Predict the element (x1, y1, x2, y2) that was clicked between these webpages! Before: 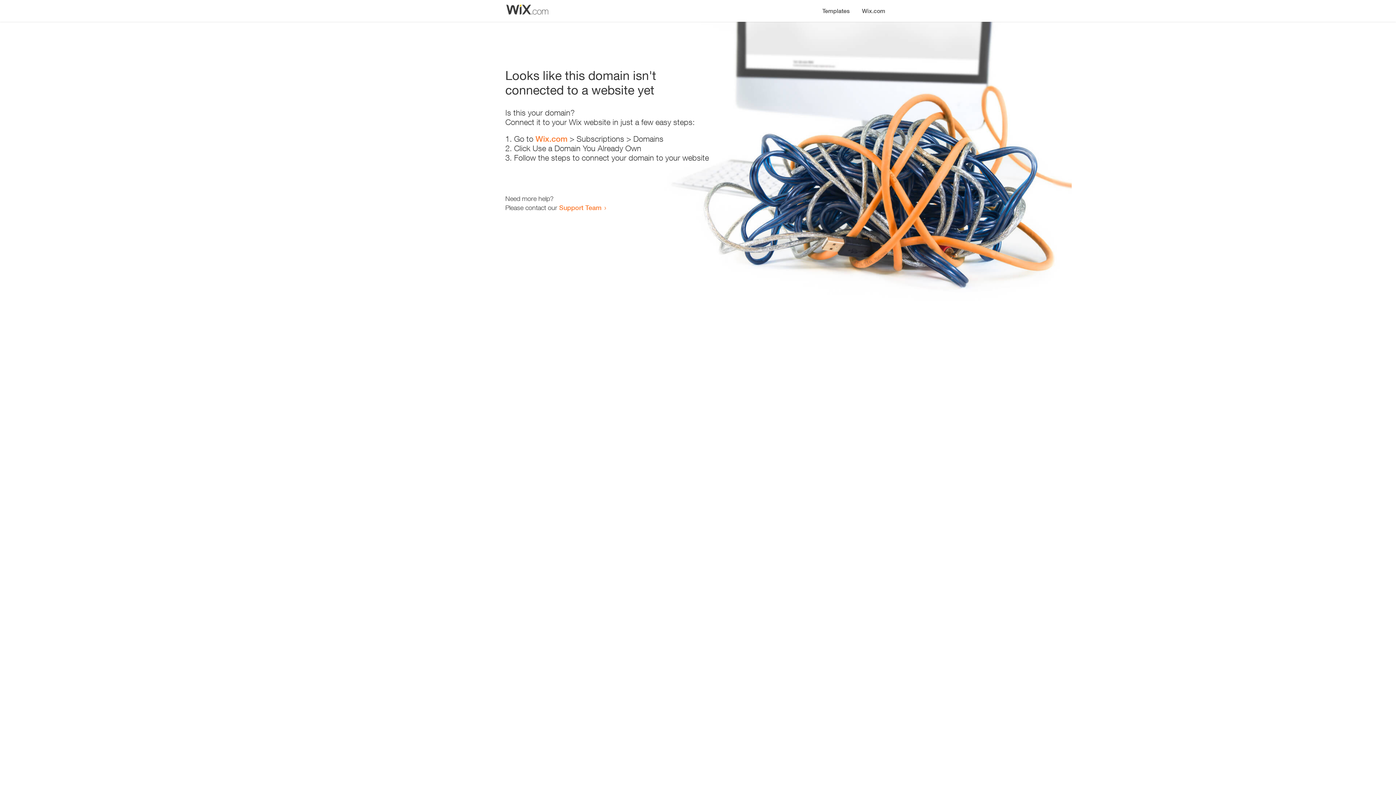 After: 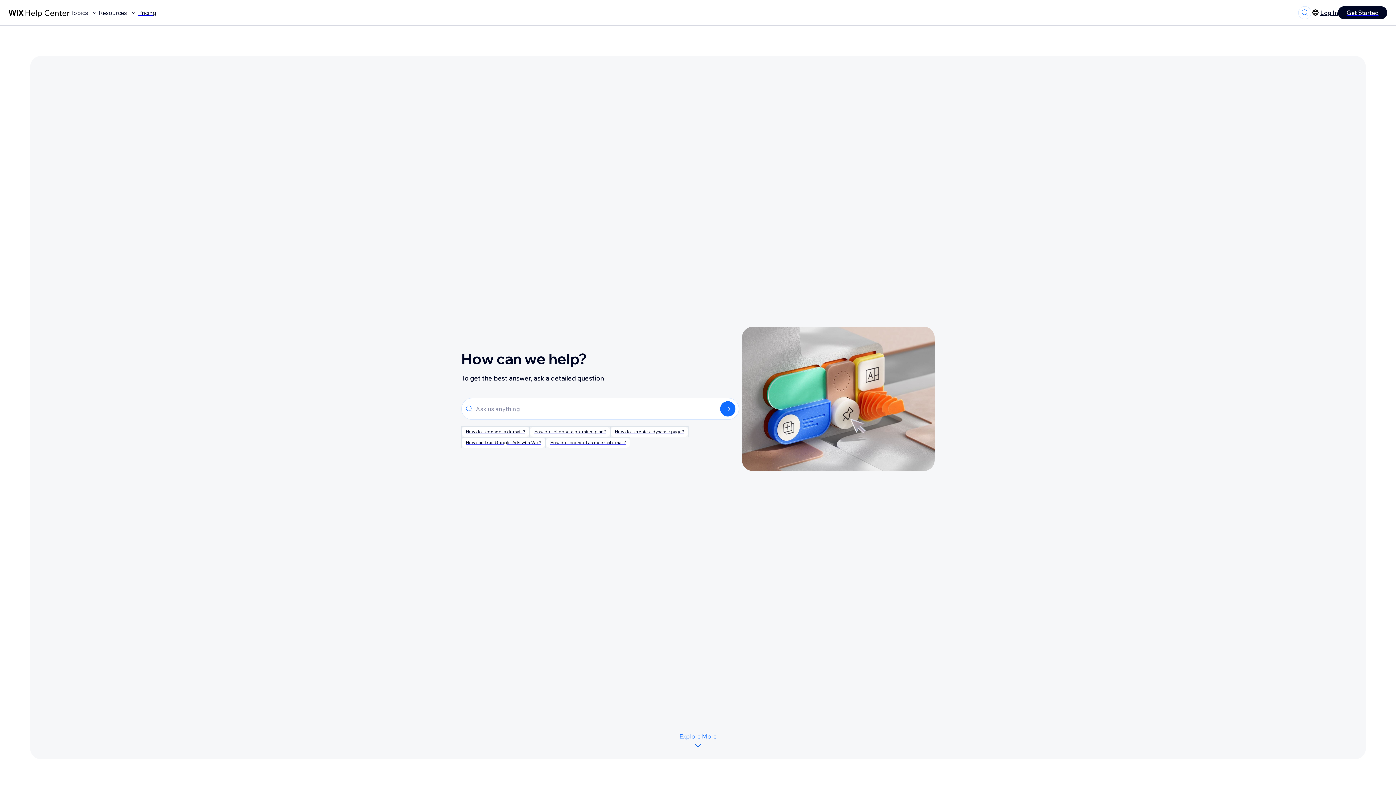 Action: label: Support Team bbox: (559, 203, 601, 211)